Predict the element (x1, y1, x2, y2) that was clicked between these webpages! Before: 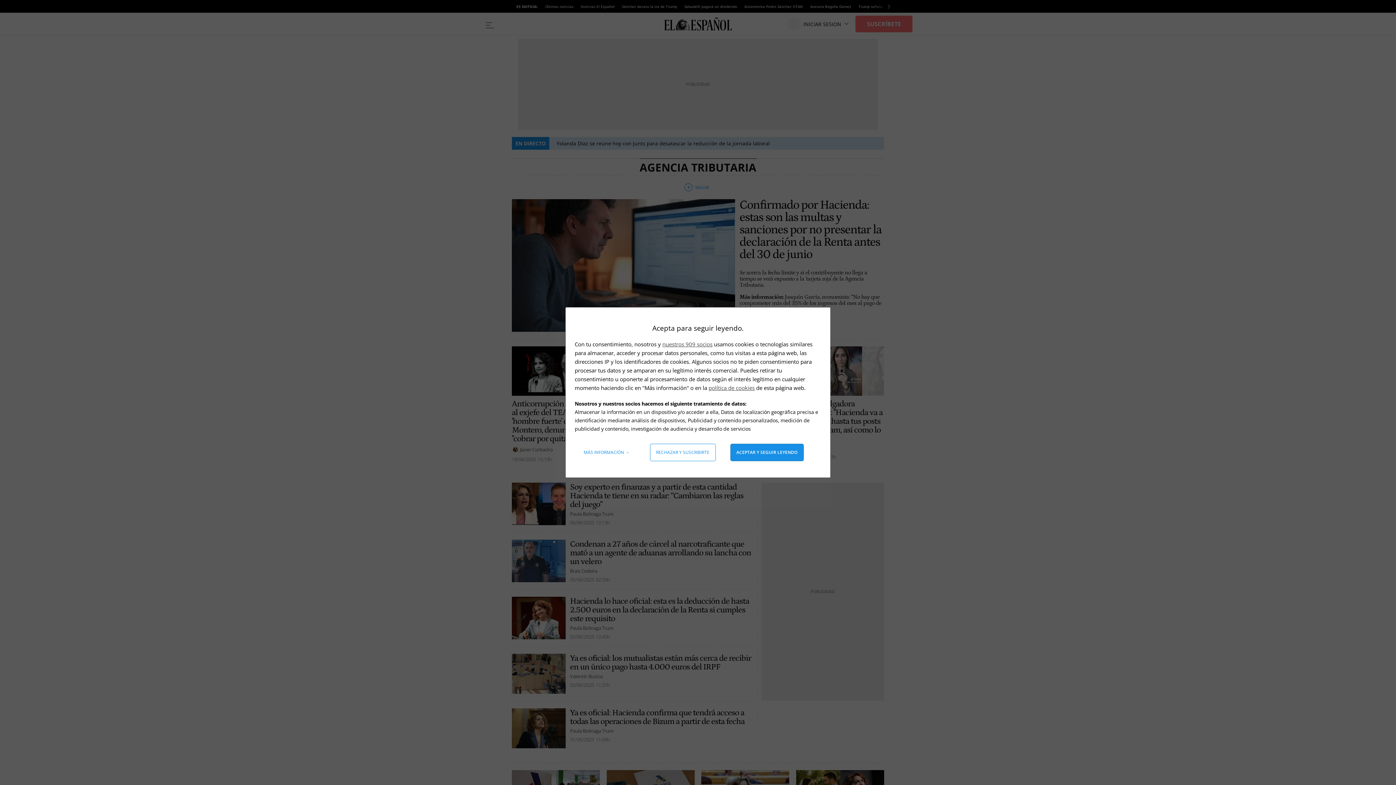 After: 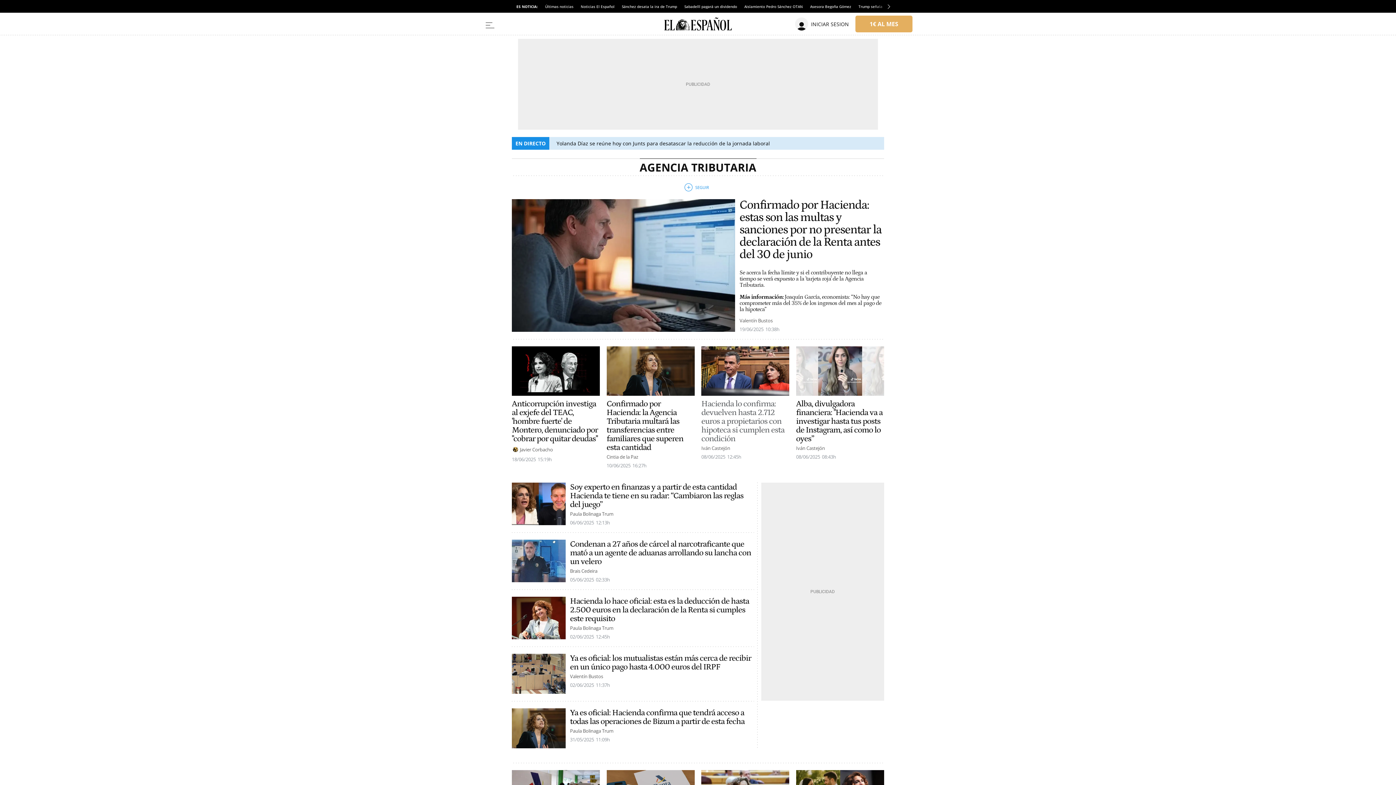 Action: bbox: (730, 444, 803, 461) label: Aceptar y seguir leyendo